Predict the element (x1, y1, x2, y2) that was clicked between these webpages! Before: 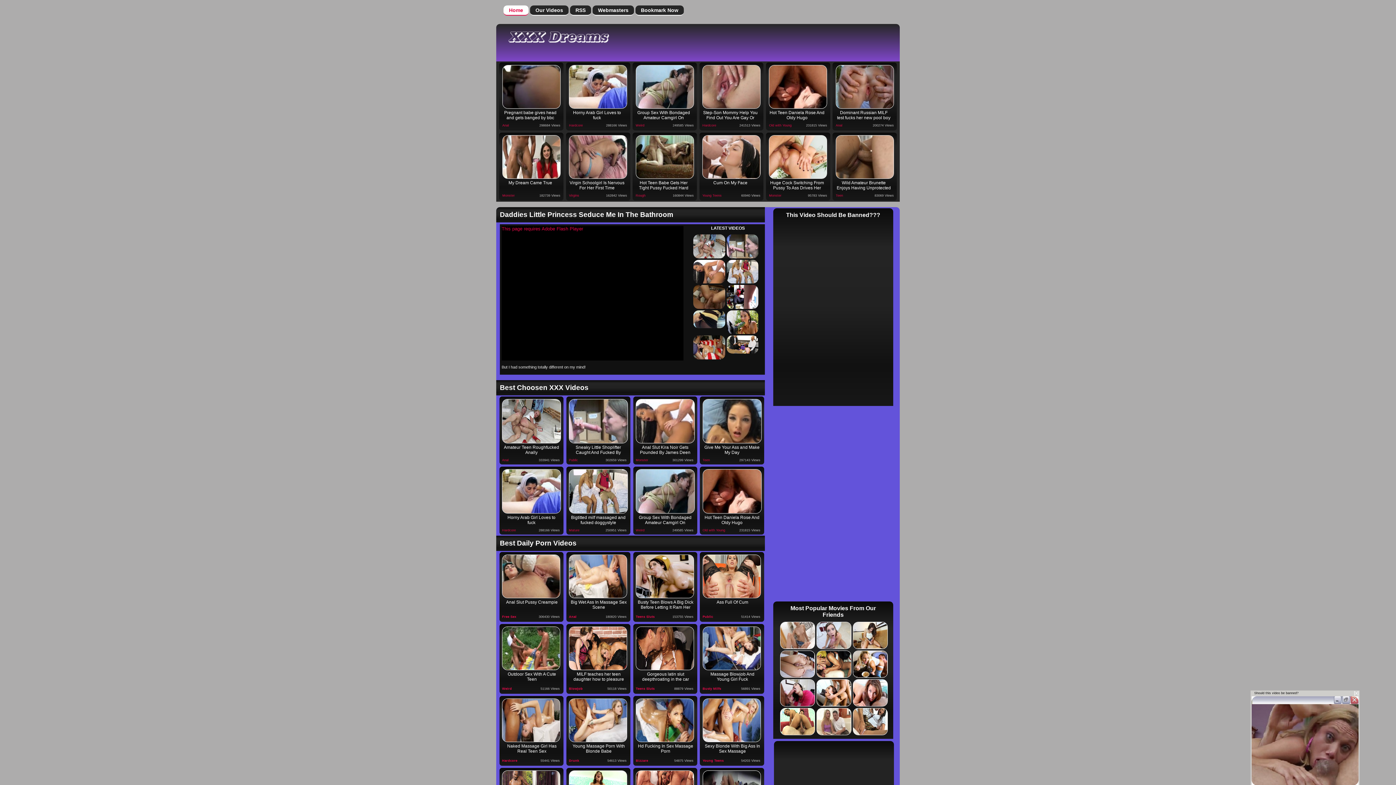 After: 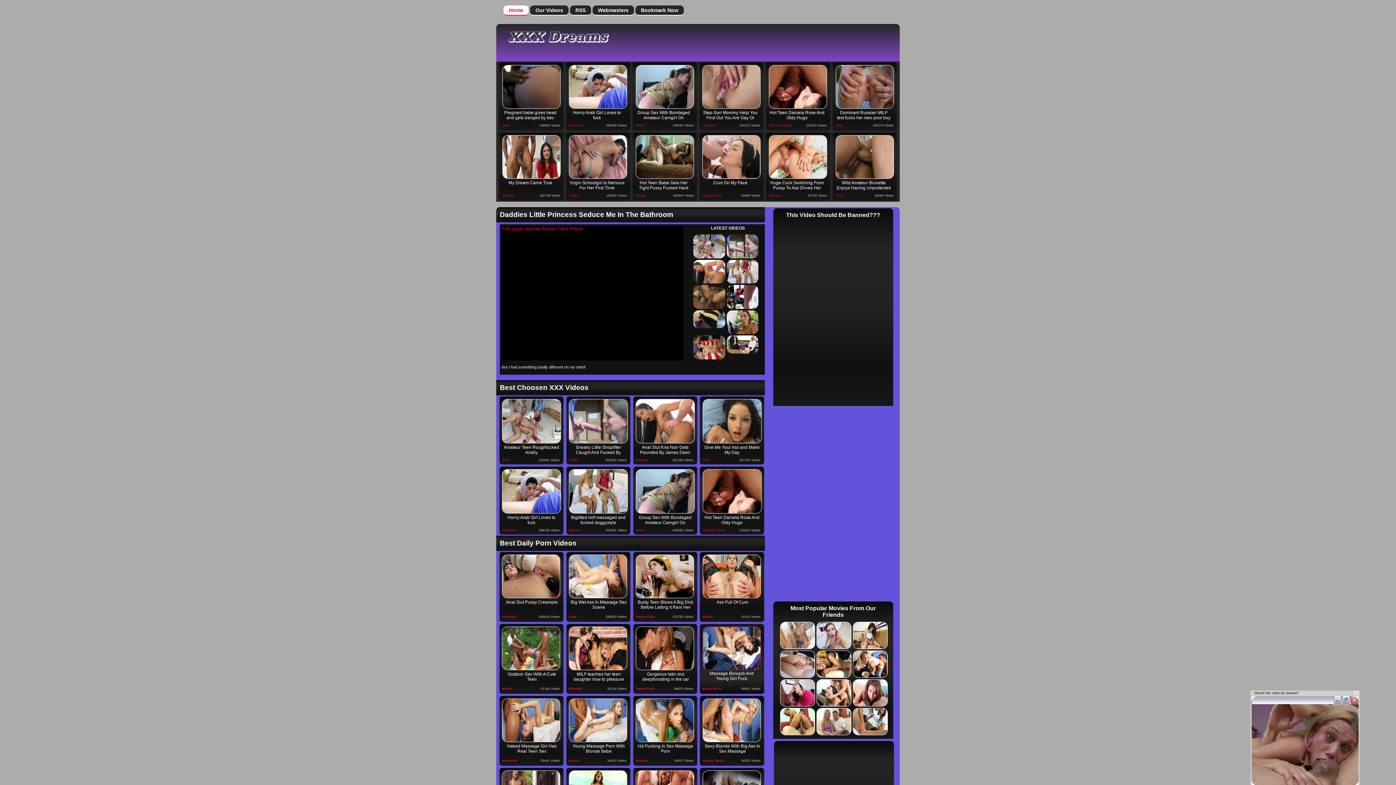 Action: bbox: (703, 671, 761, 683) label: Massage Blowjob And Young Girl Fuck